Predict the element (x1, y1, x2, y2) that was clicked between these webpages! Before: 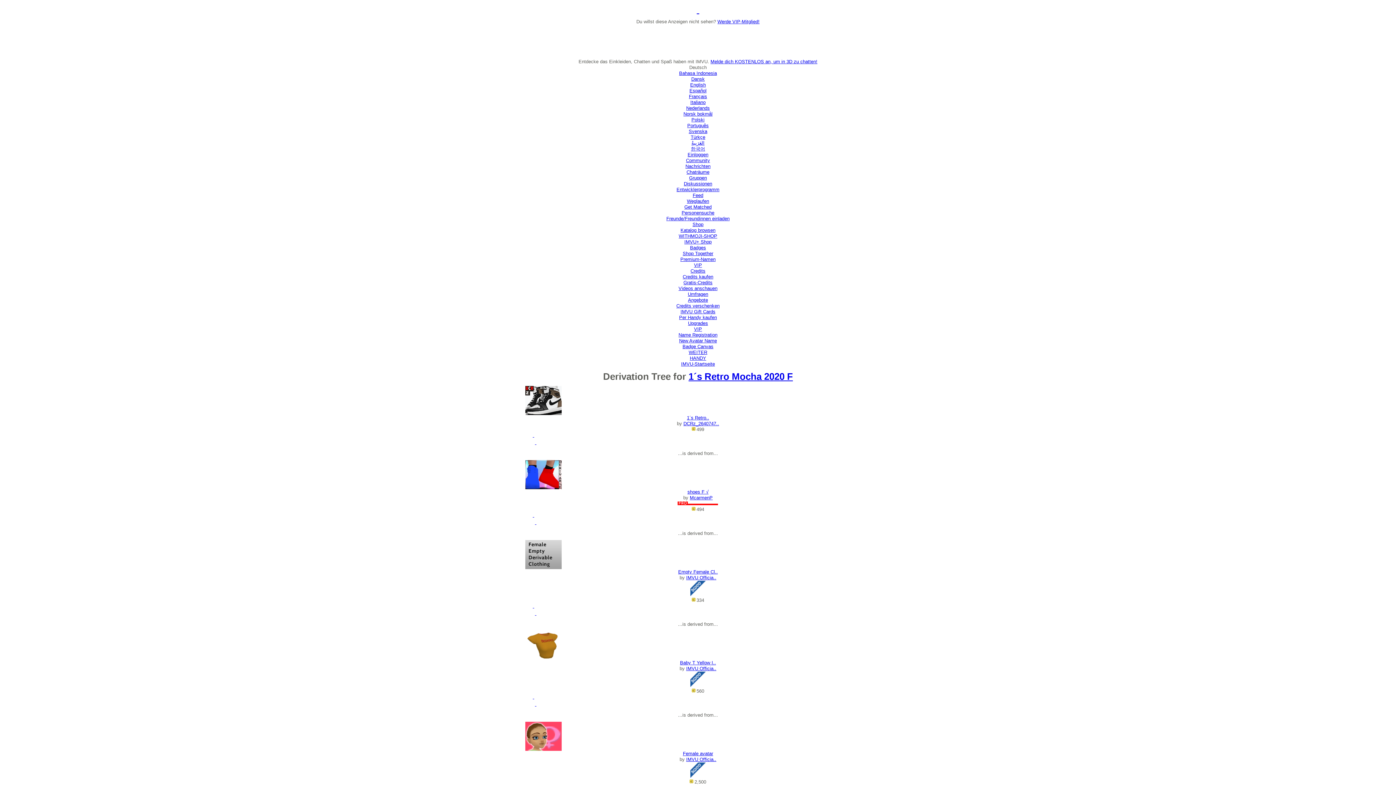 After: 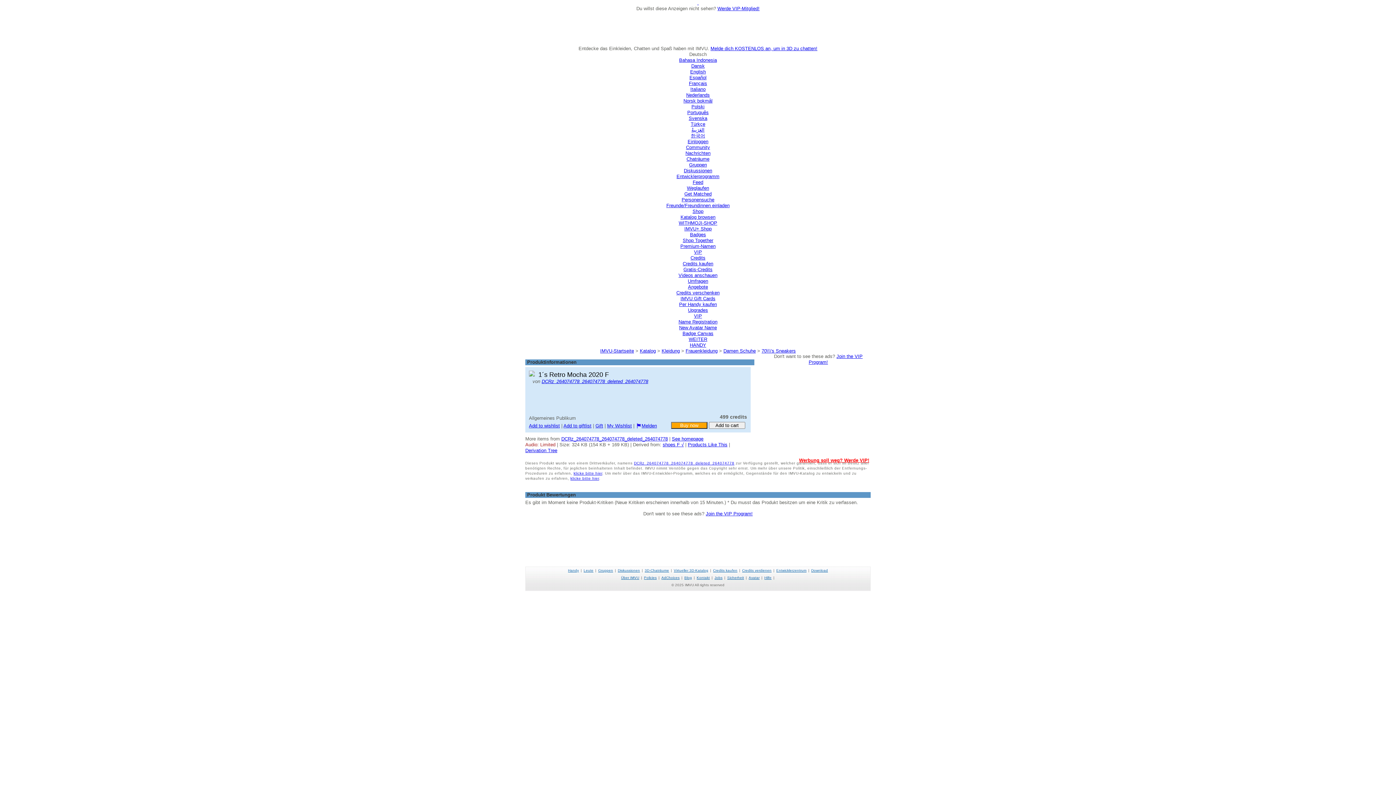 Action: bbox: (687, 415, 709, 420) label: 1´s Retro..